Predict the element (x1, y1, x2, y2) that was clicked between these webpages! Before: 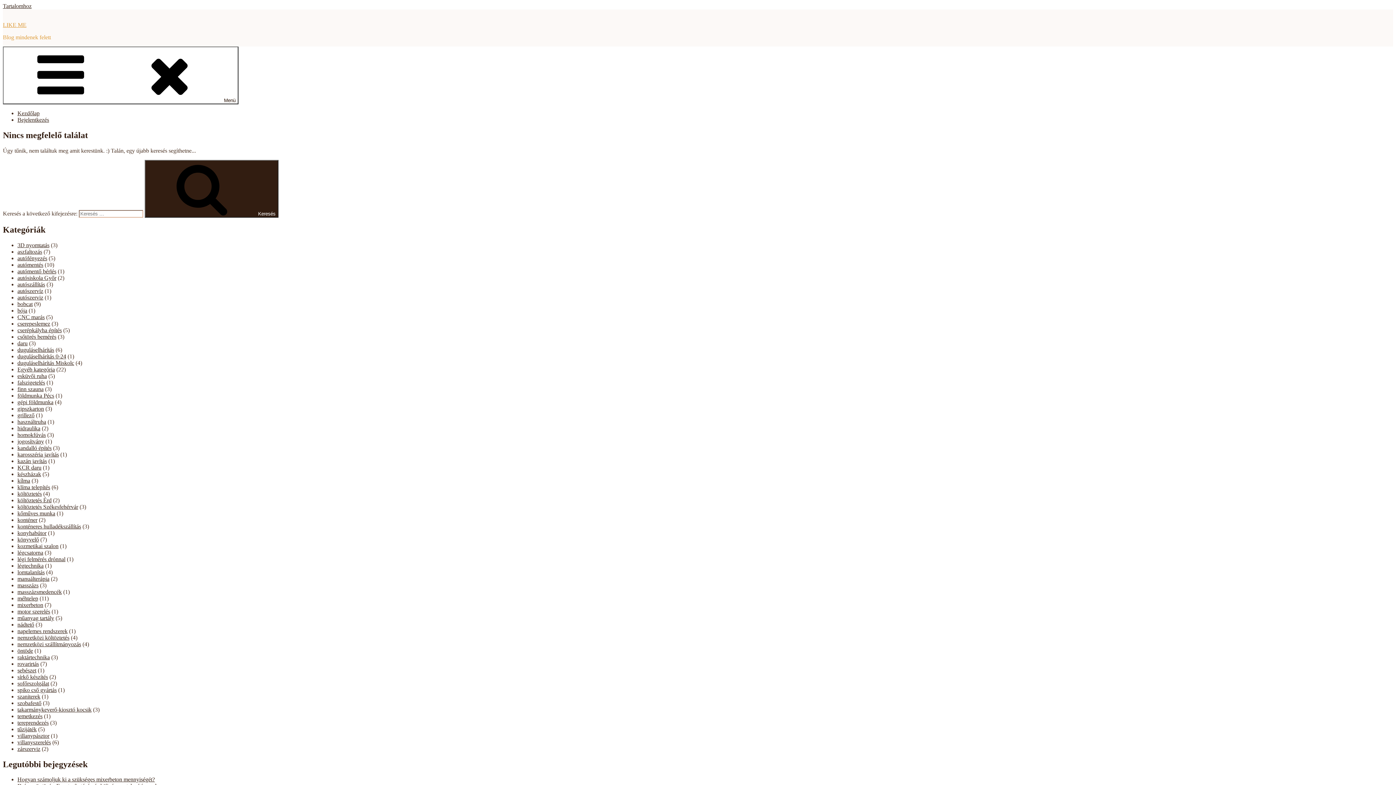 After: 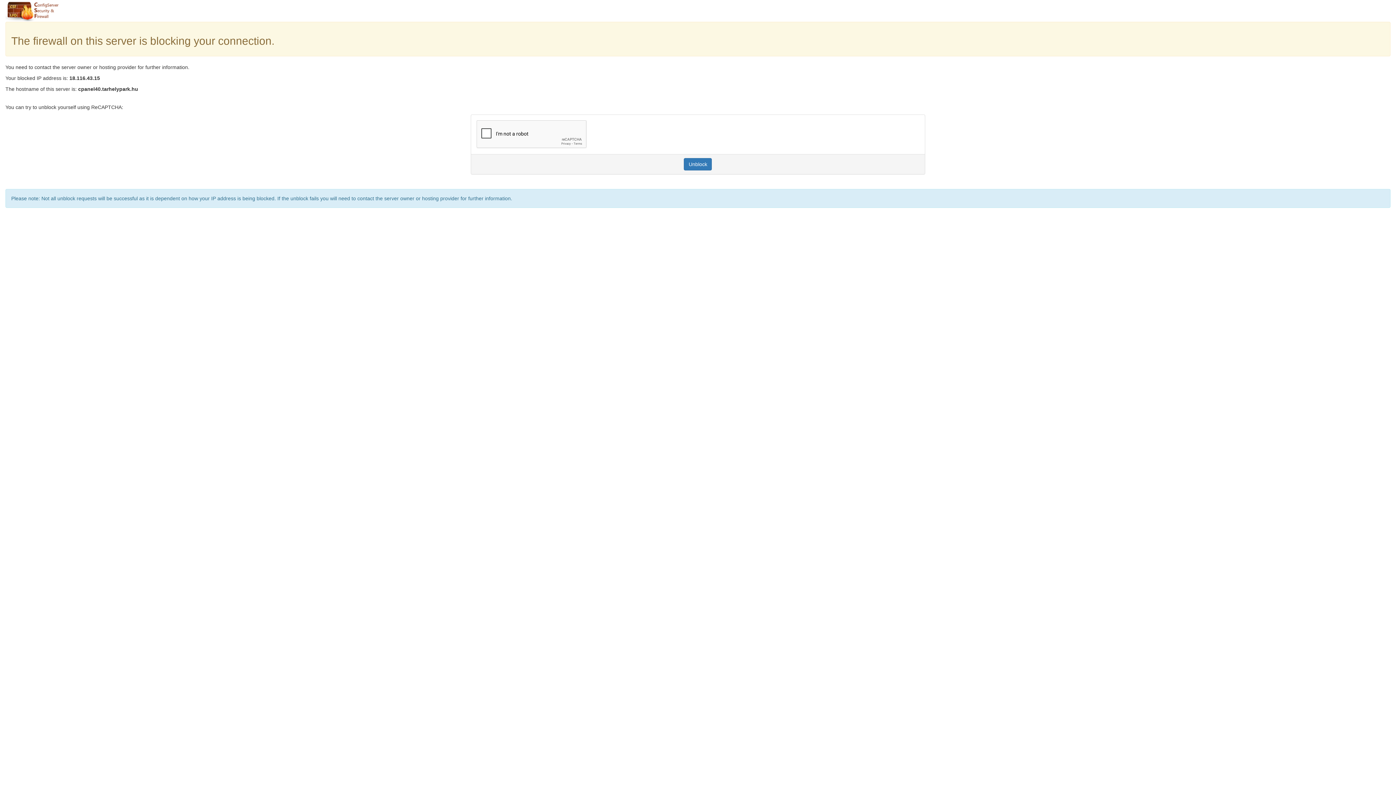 Action: bbox: (17, 641, 81, 647) label: nemzetközi szállítmányozás